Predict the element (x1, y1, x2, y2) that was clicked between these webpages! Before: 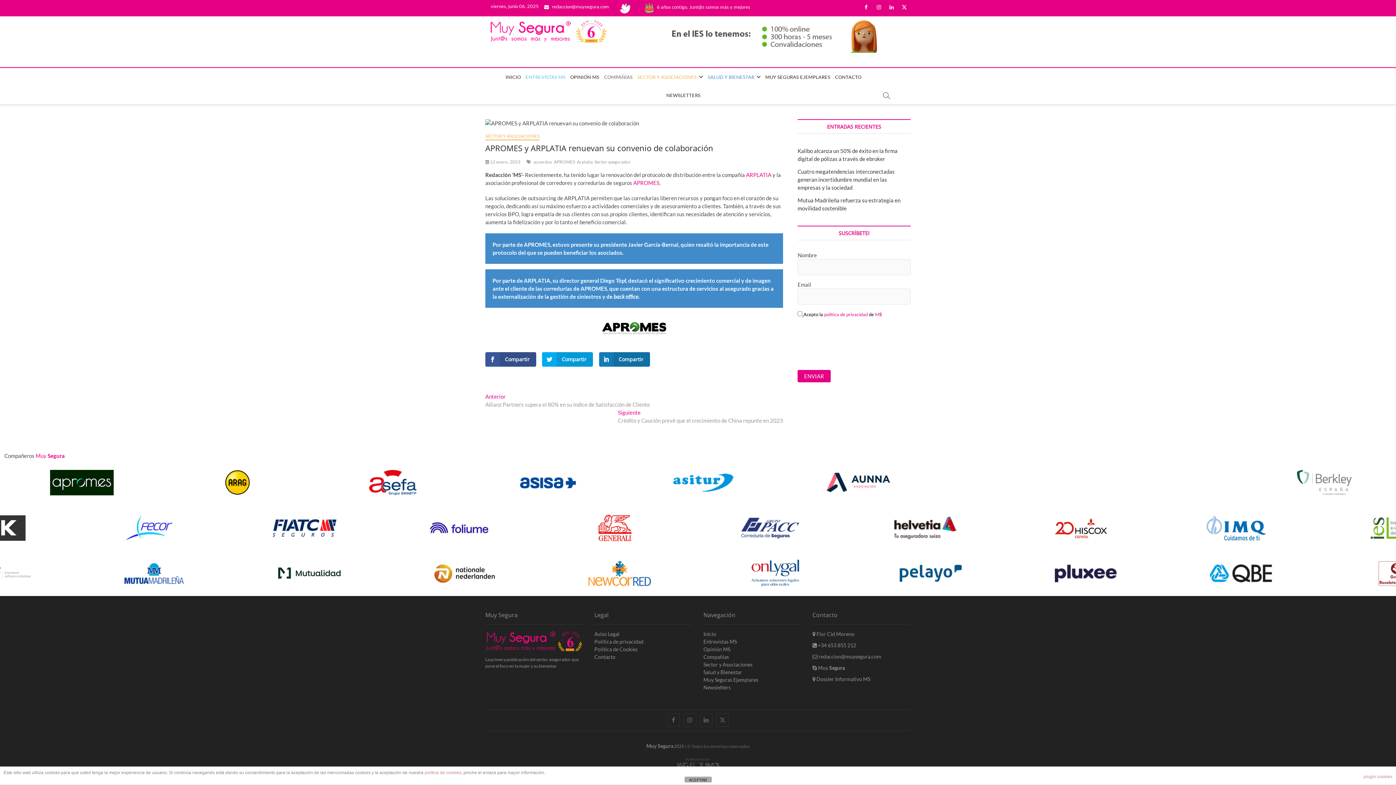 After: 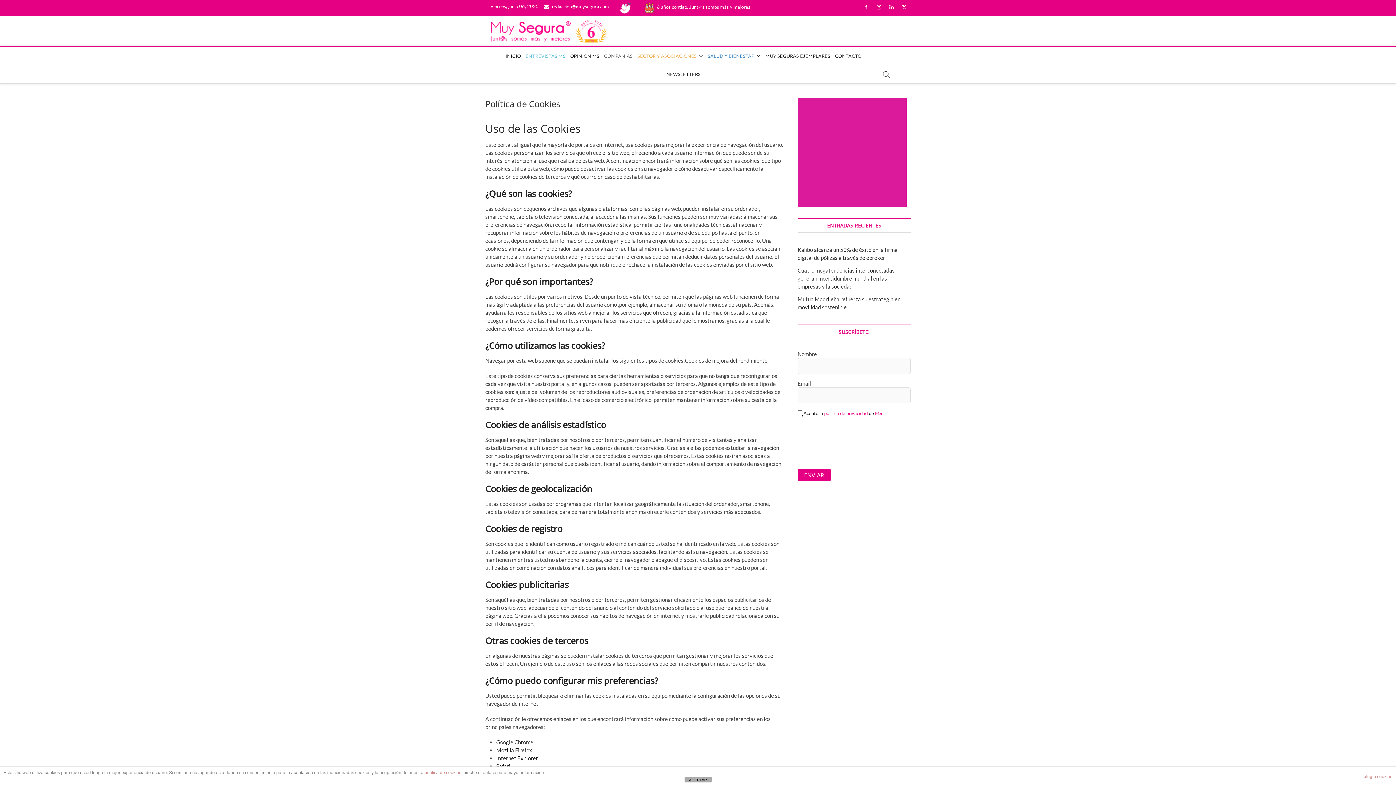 Action: label: política de cookies bbox: (424, 770, 461, 775)